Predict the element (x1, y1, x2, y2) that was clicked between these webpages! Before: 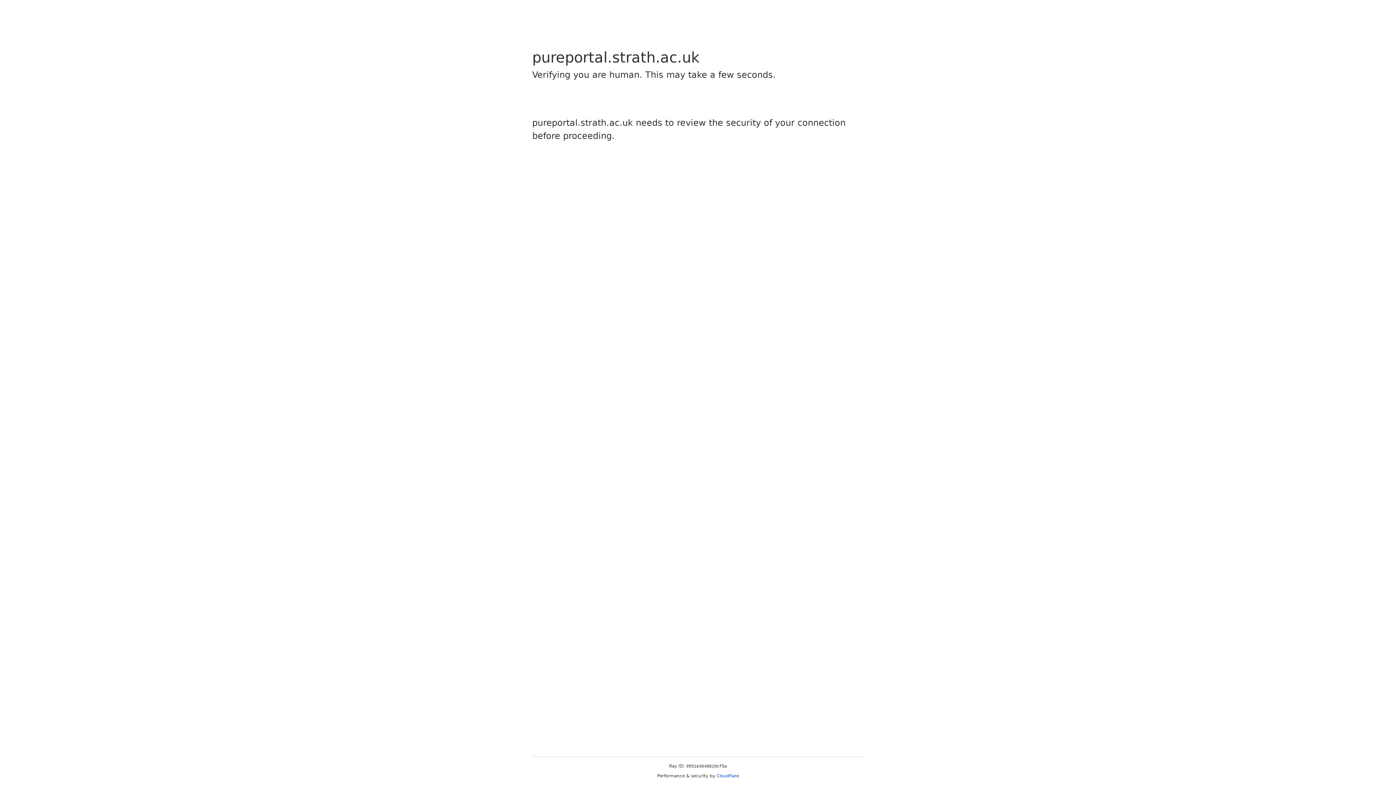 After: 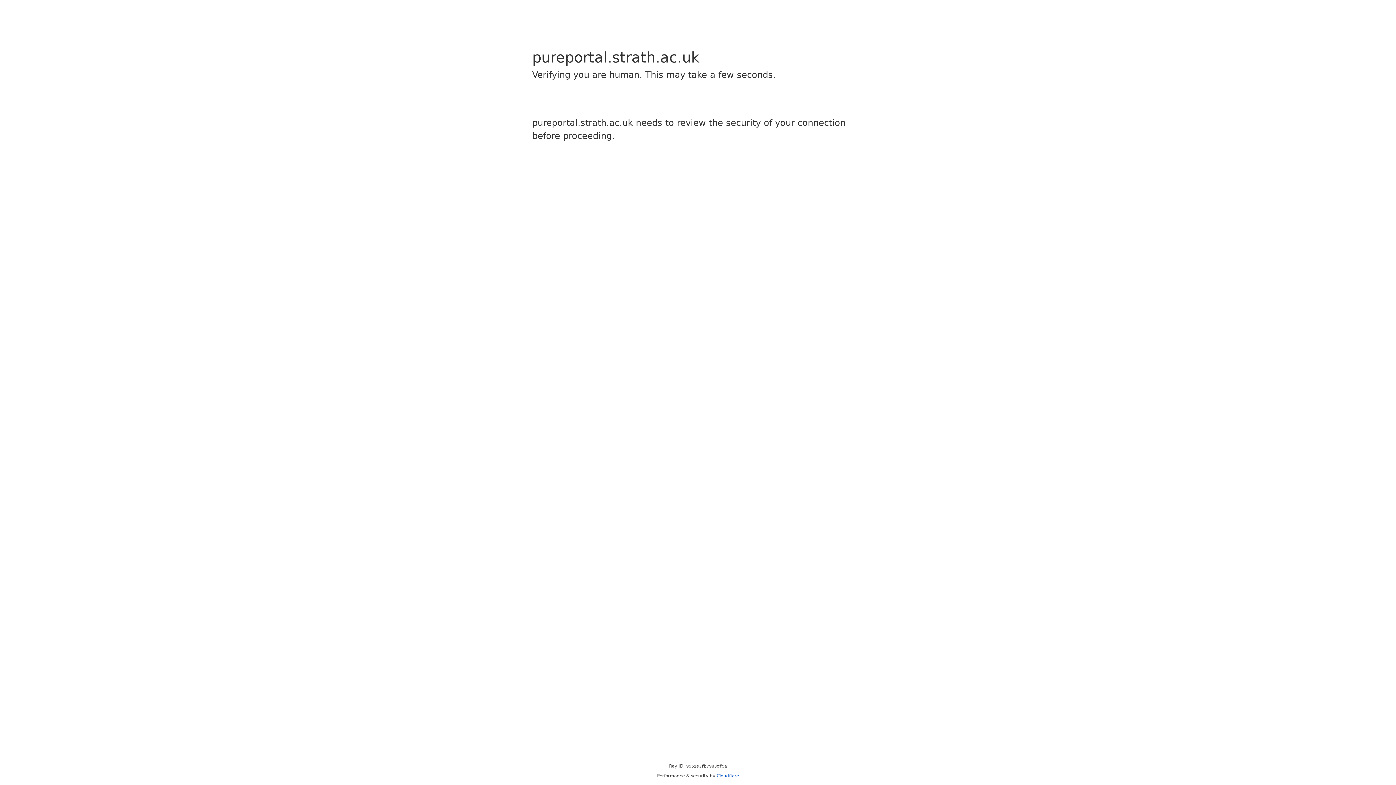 Action: label: Cloudflare bbox: (716, 773, 739, 778)